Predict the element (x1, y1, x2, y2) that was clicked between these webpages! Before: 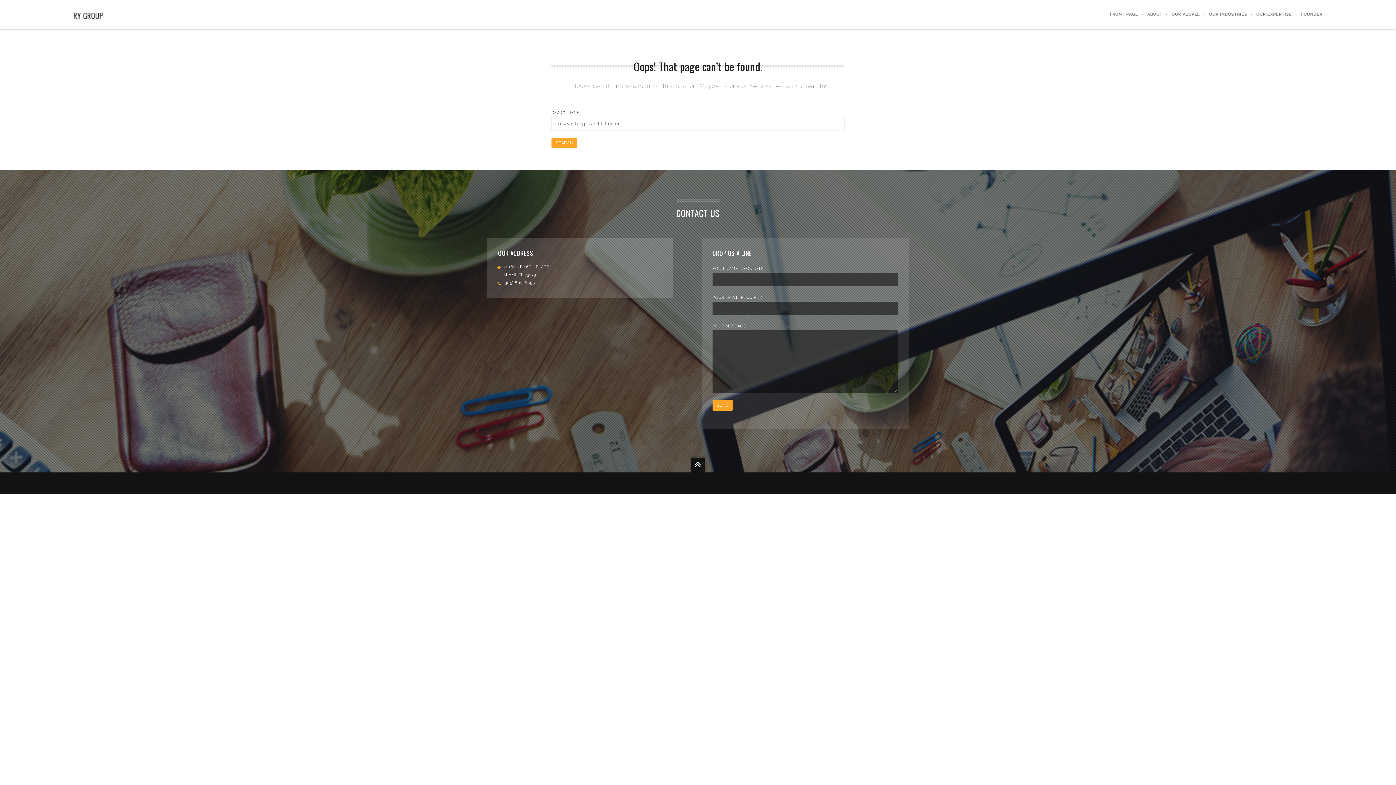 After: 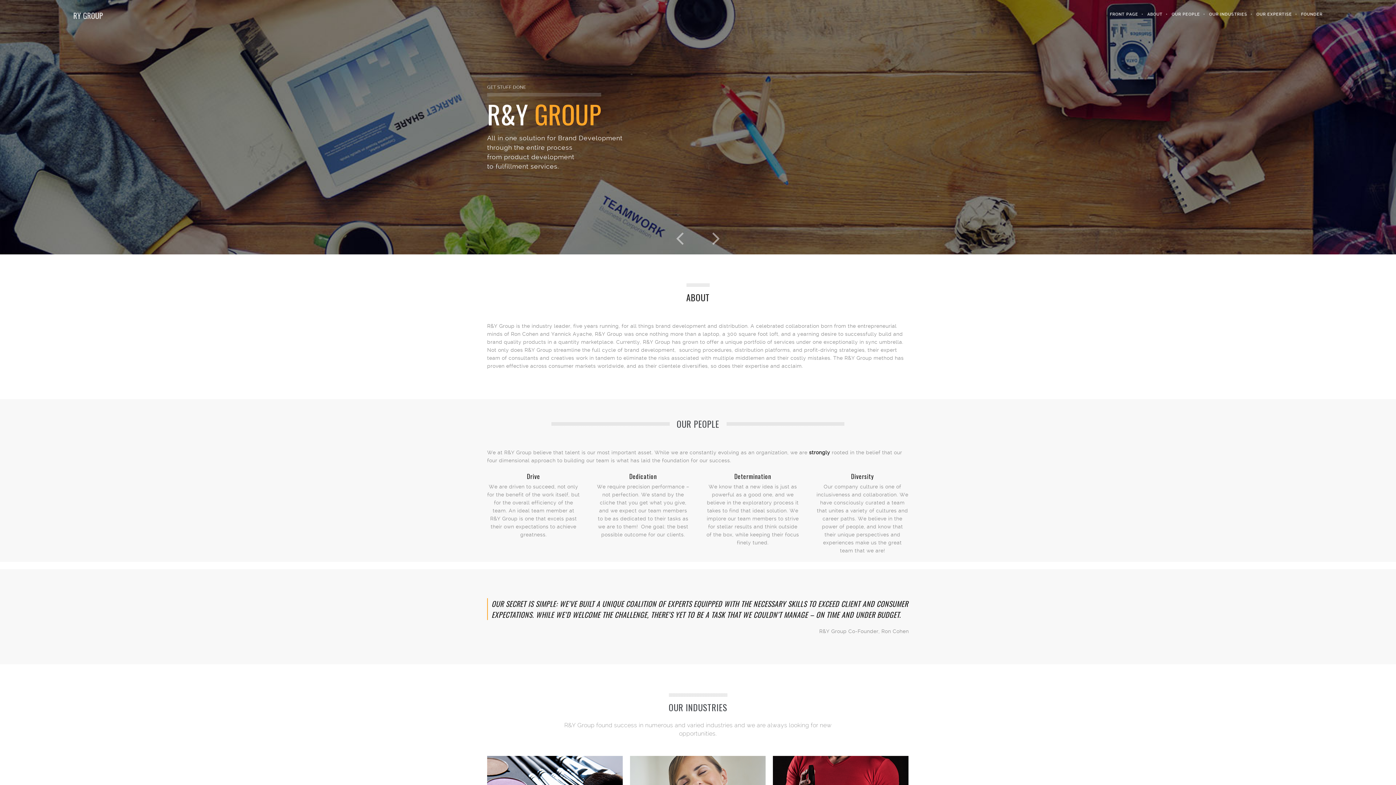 Action: label: RY GROUP bbox: (73, 10, 103, 21)